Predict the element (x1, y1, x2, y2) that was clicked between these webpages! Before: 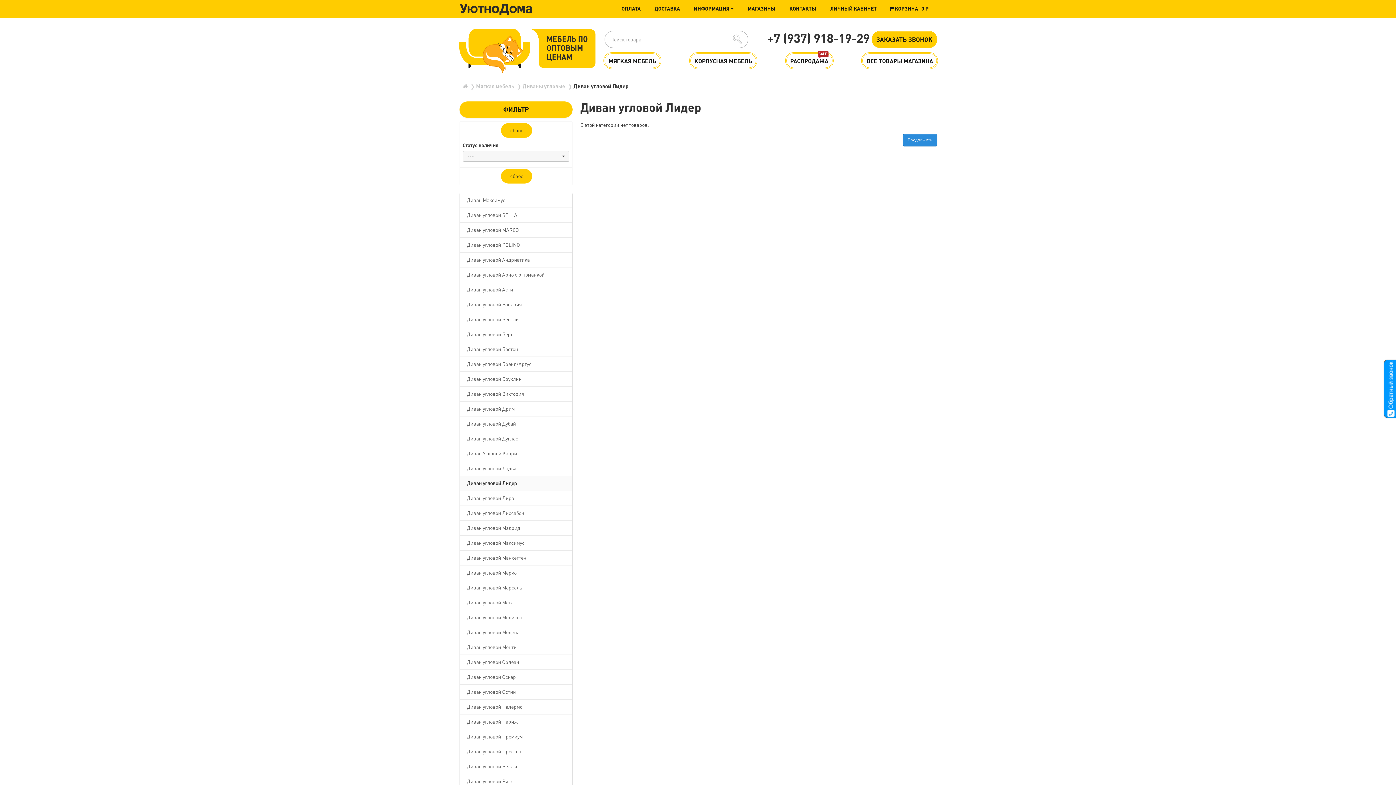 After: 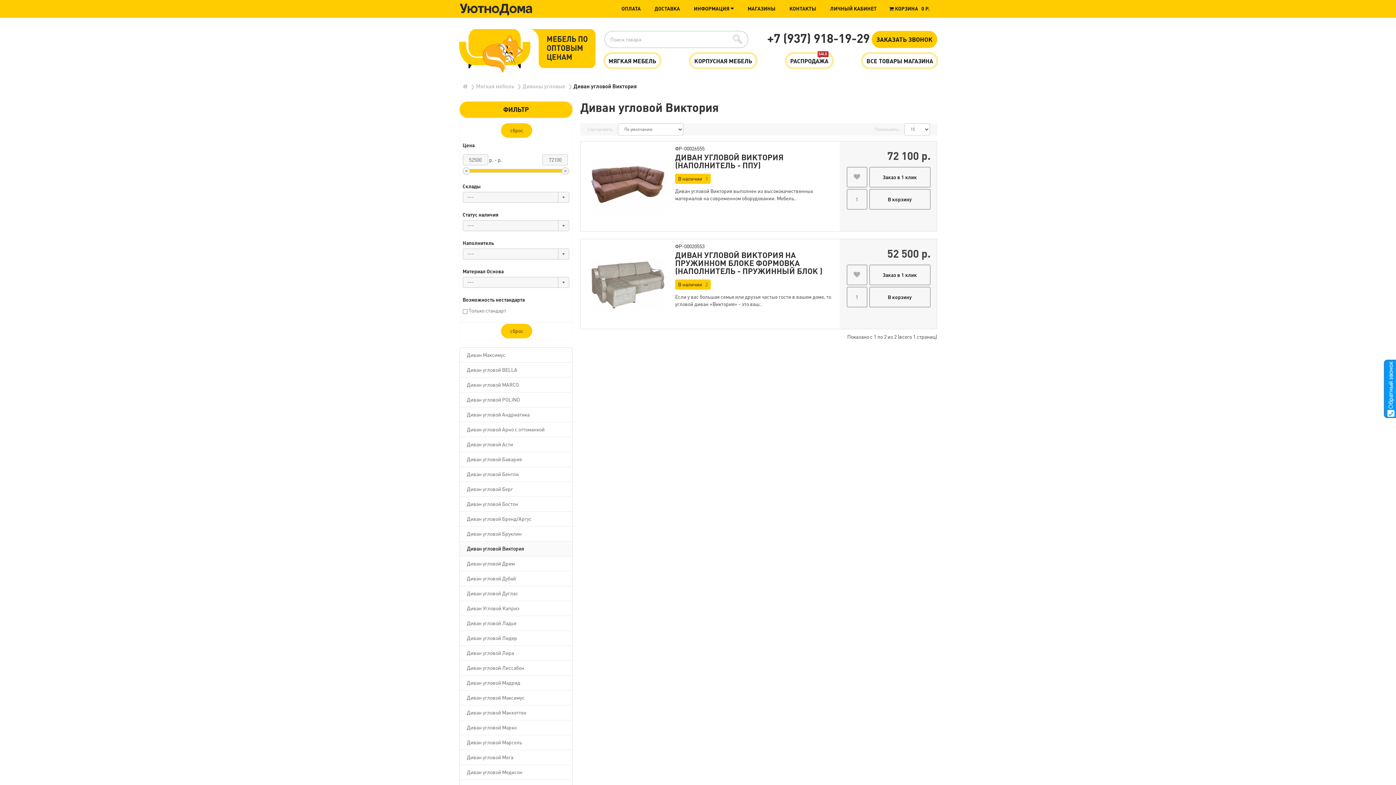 Action: bbox: (459, 387, 572, 401) label: Диван угловой Виктория